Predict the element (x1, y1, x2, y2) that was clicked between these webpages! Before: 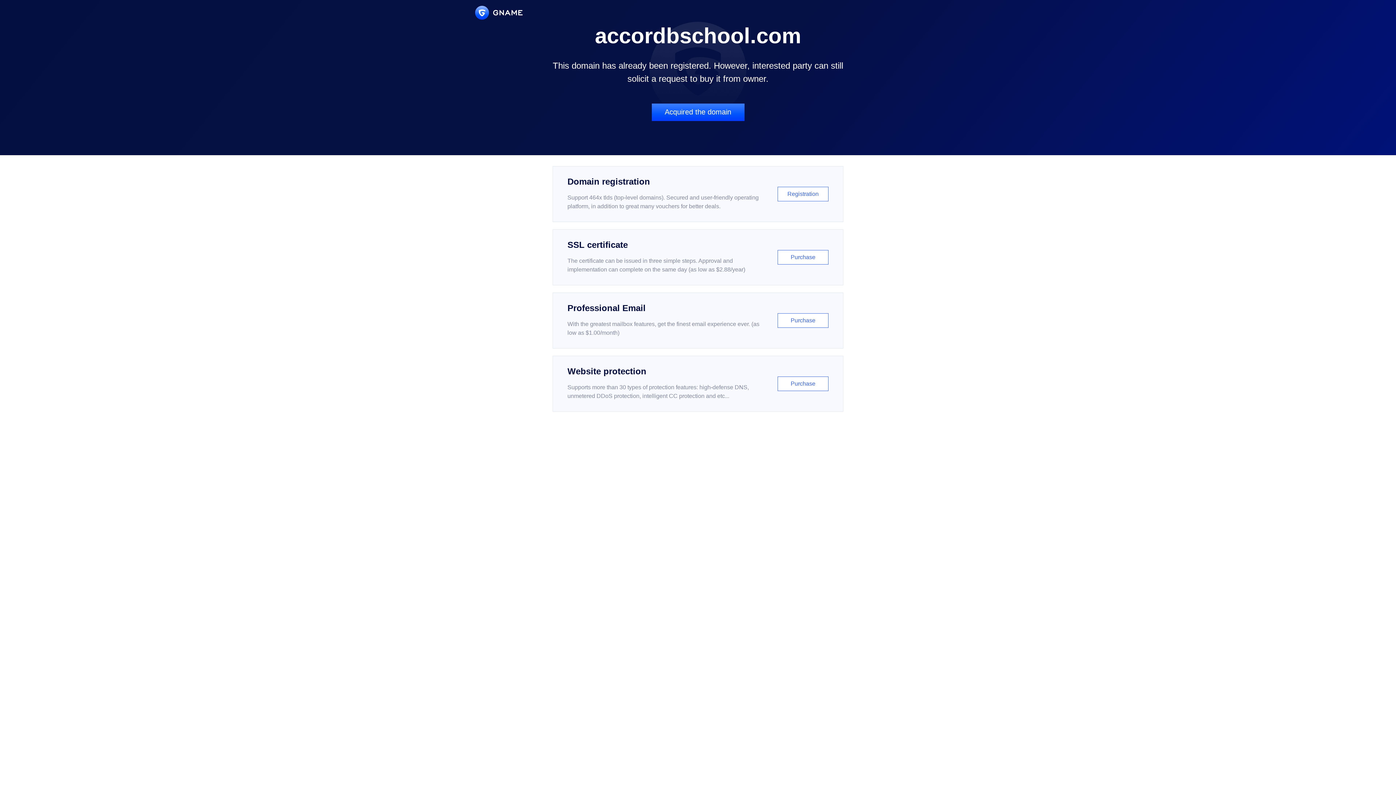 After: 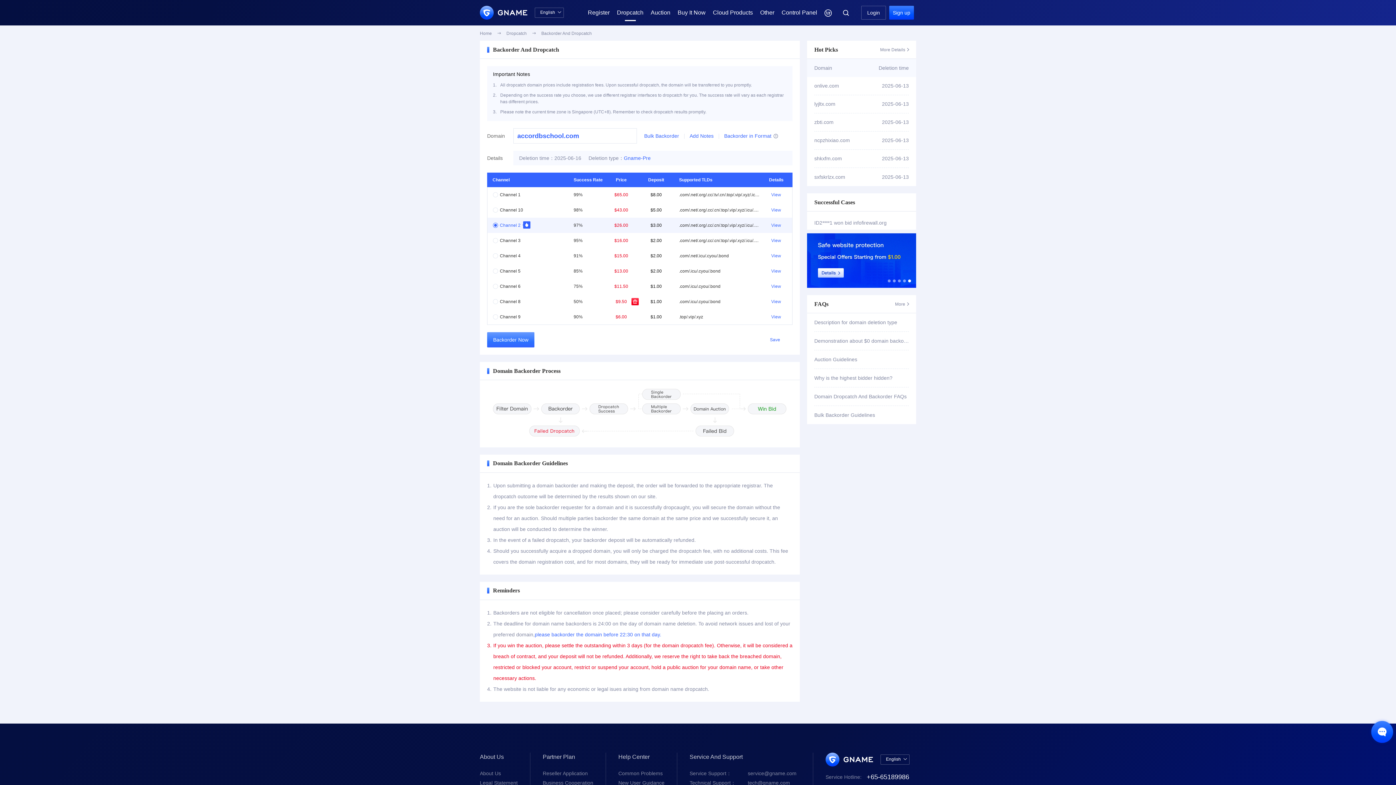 Action: bbox: (651, 103, 744, 121) label: Acquired the domain